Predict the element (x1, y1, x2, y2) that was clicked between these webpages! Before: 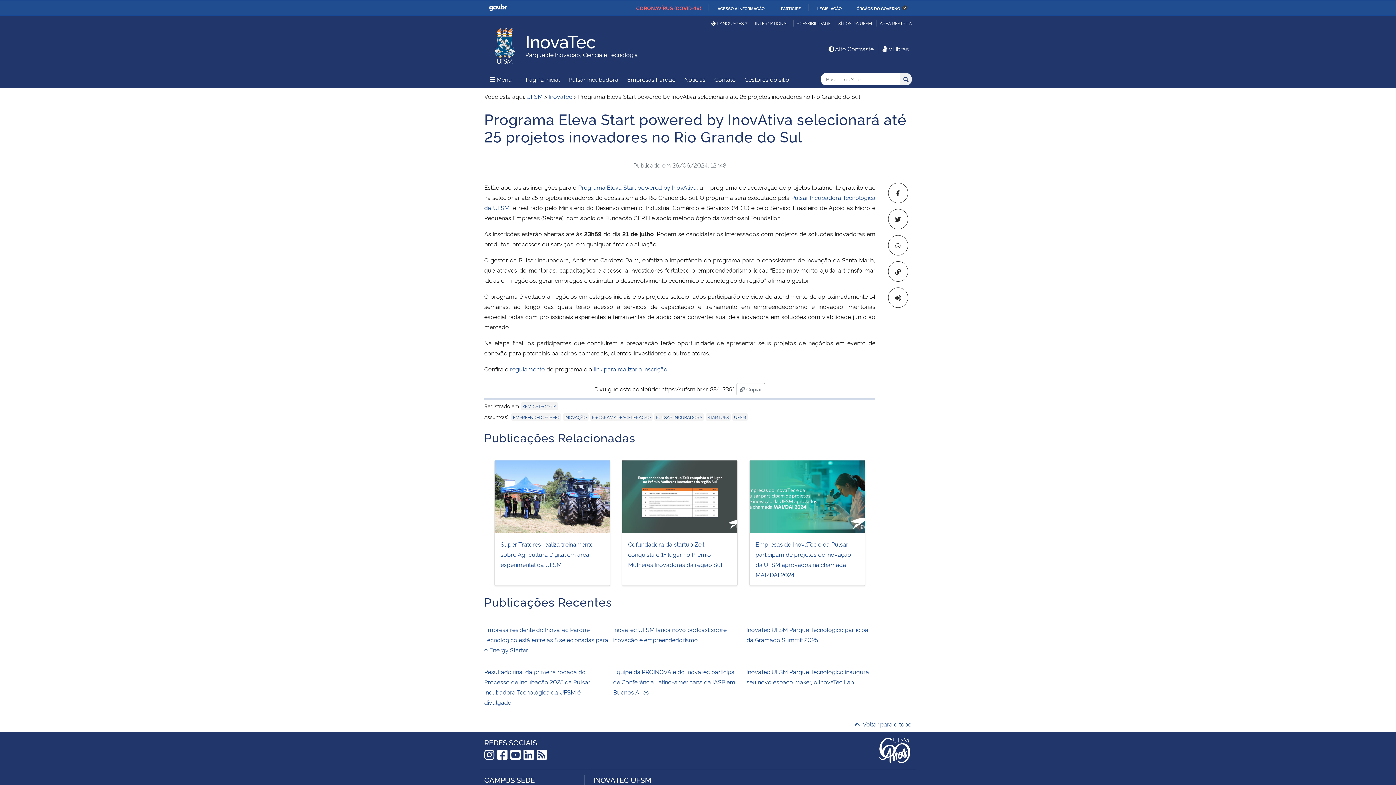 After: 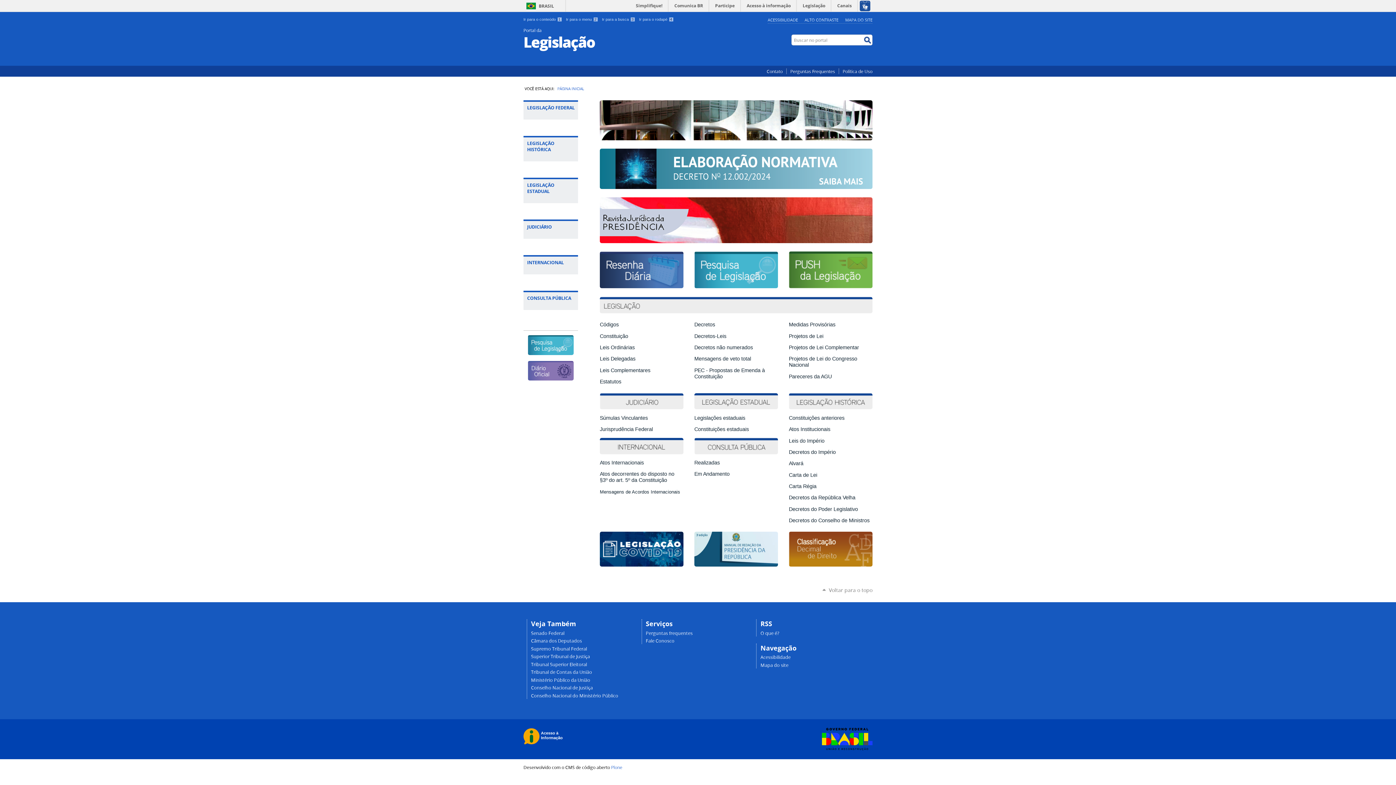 Action: label: LEGISLAÇÃO bbox: (811, 5, 841, 11)